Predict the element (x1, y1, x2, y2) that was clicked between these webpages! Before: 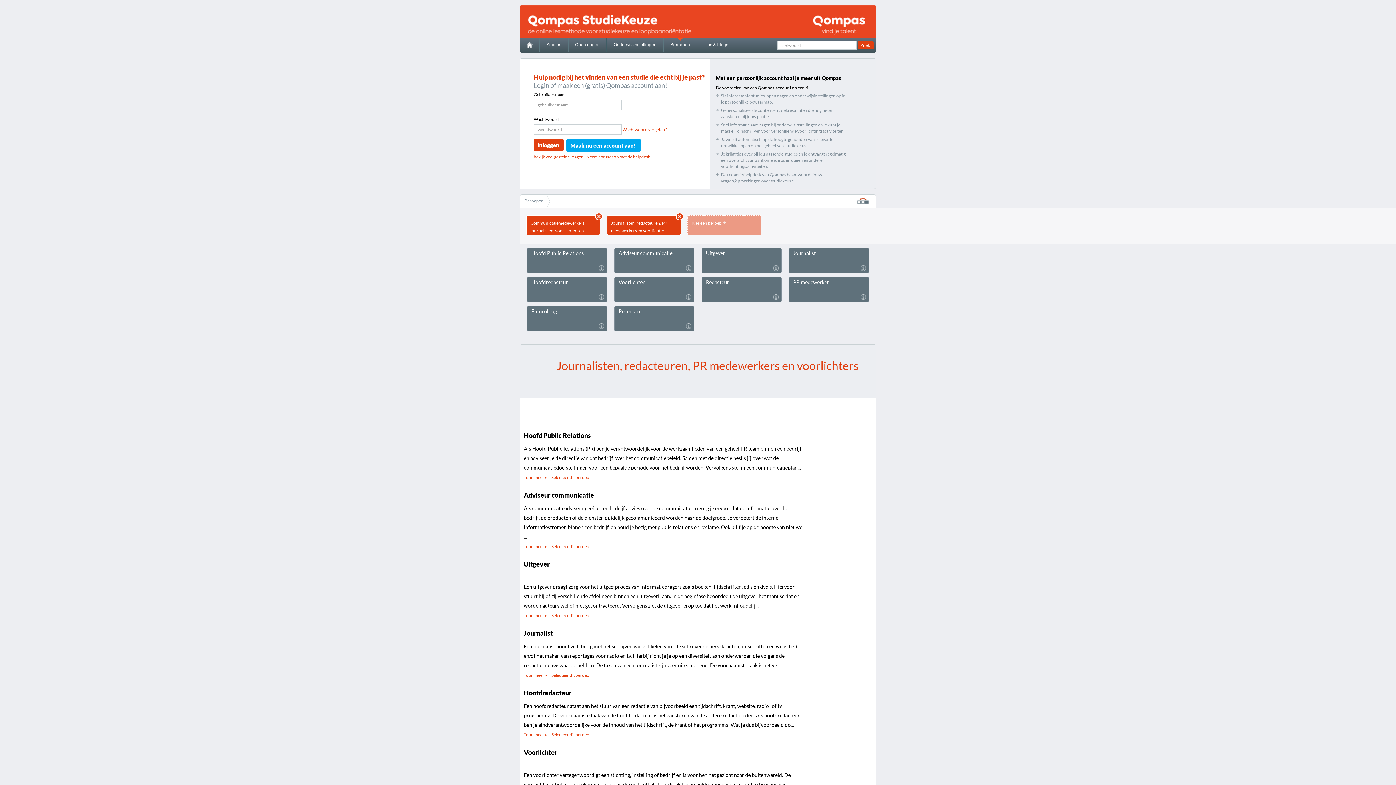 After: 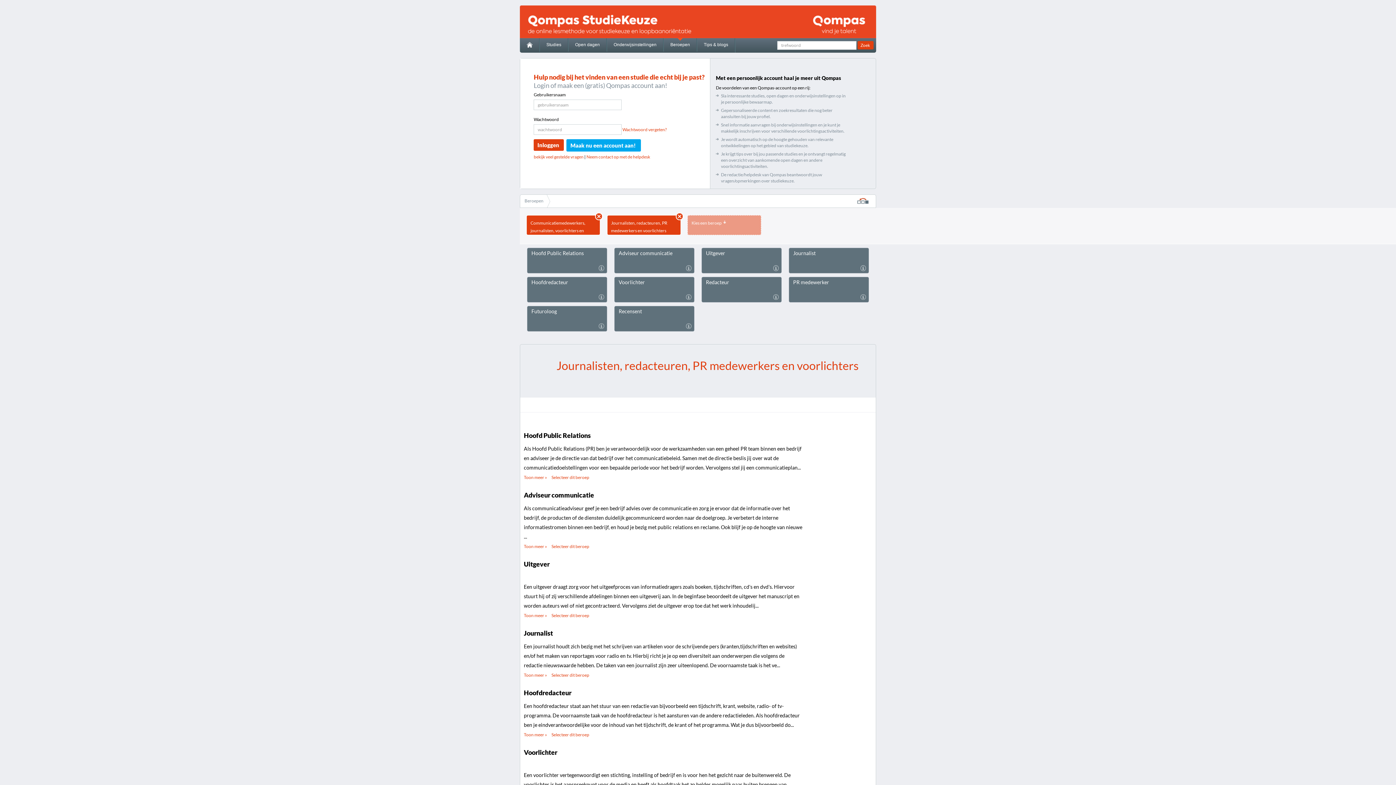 Action: bbox: (533, 154, 583, 159) label: bekijk veel gestelde vragen